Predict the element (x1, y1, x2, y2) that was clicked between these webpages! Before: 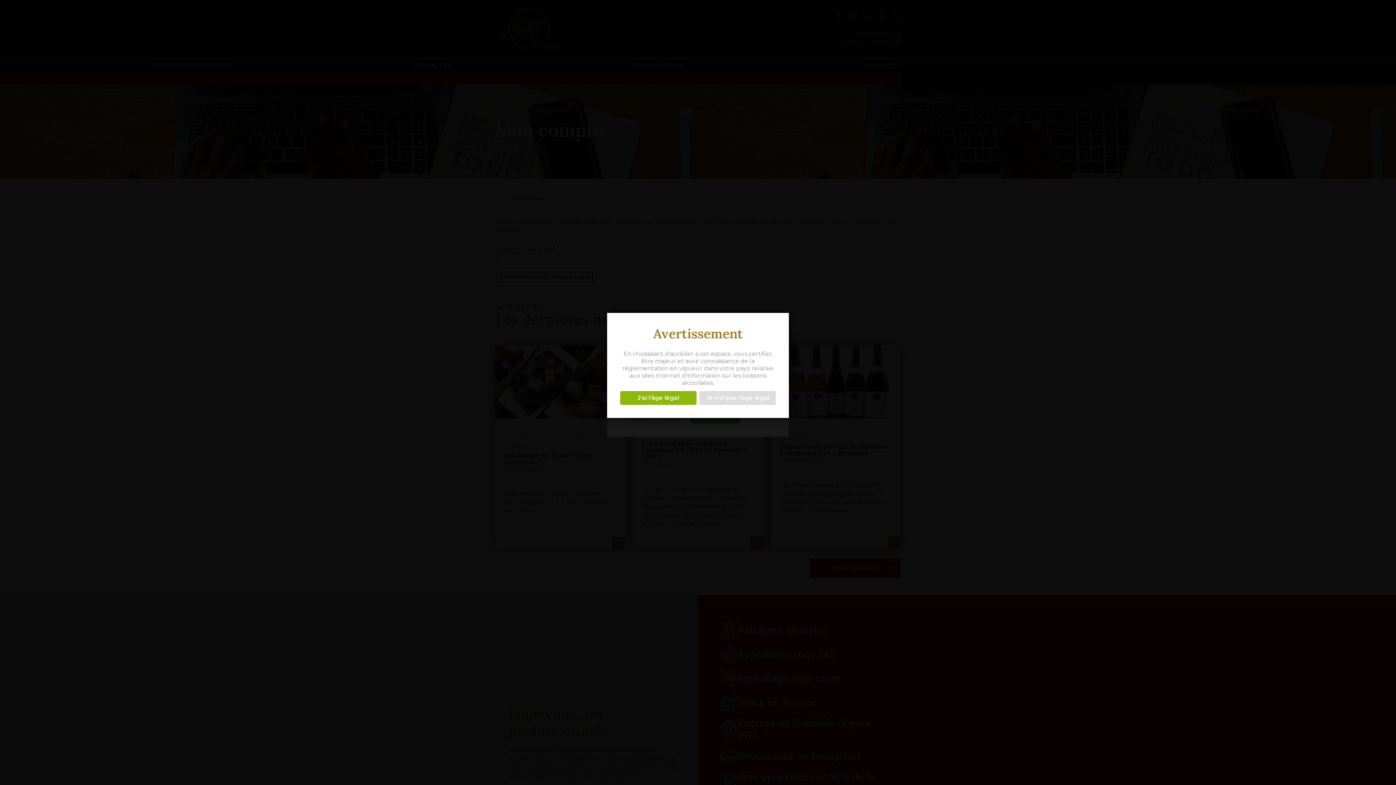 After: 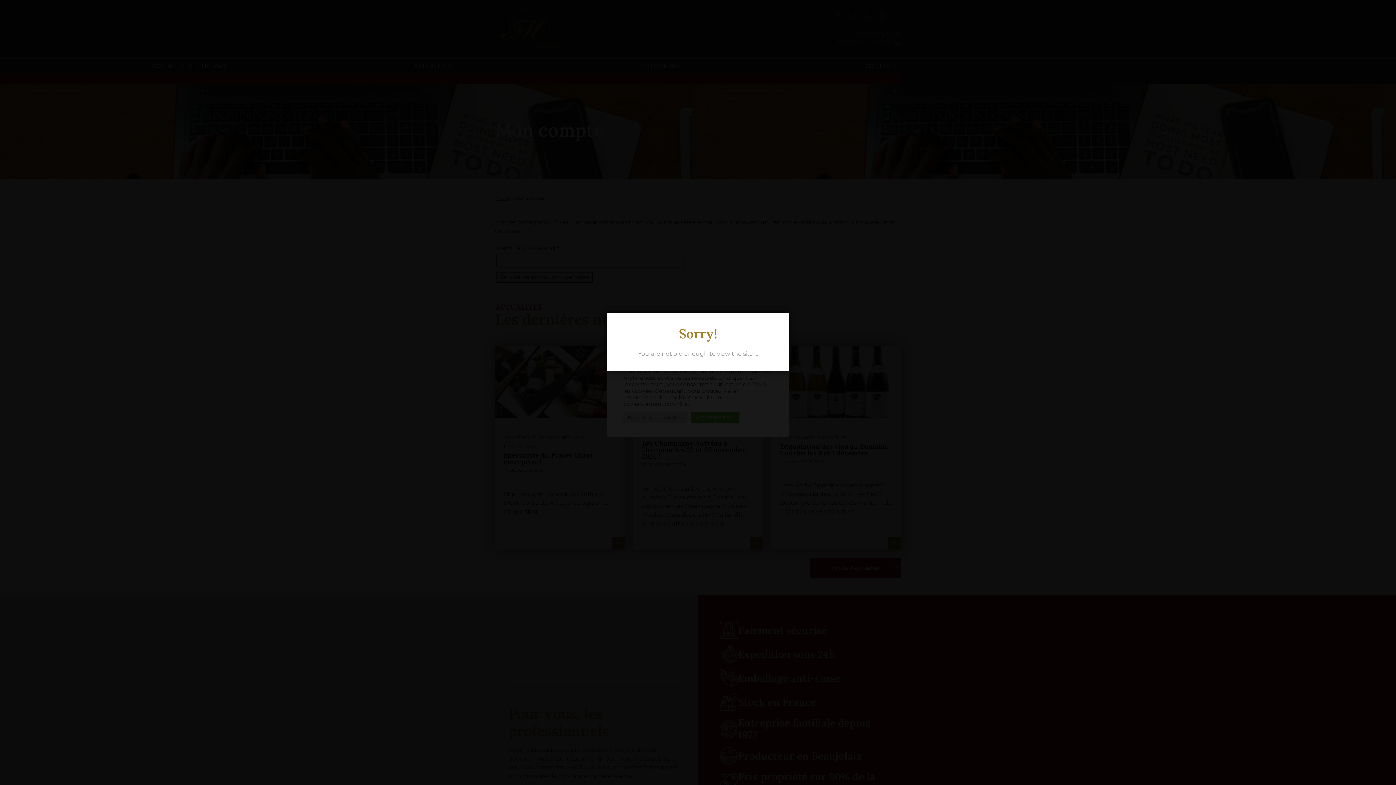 Action: label: Je n'ai pas l'âge légal bbox: (699, 391, 775, 404)